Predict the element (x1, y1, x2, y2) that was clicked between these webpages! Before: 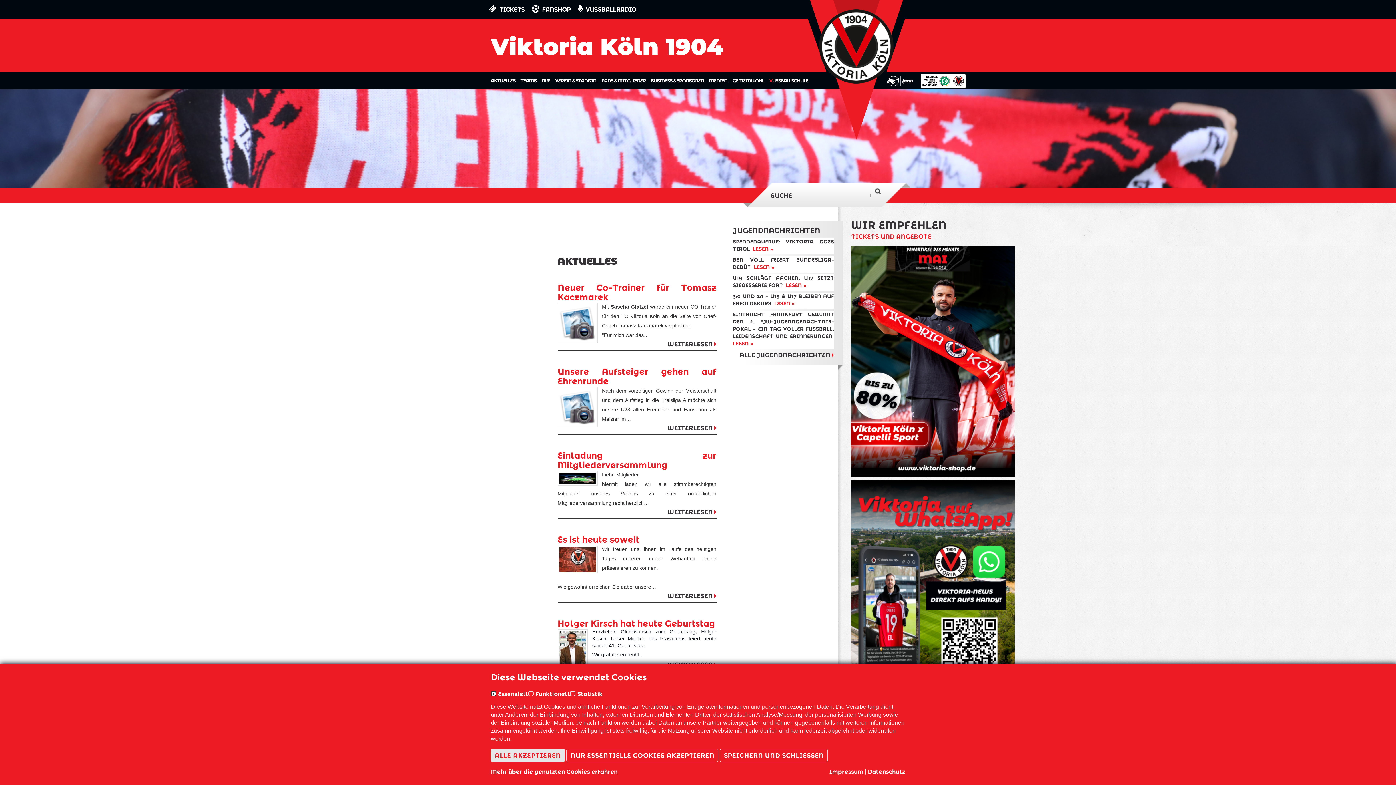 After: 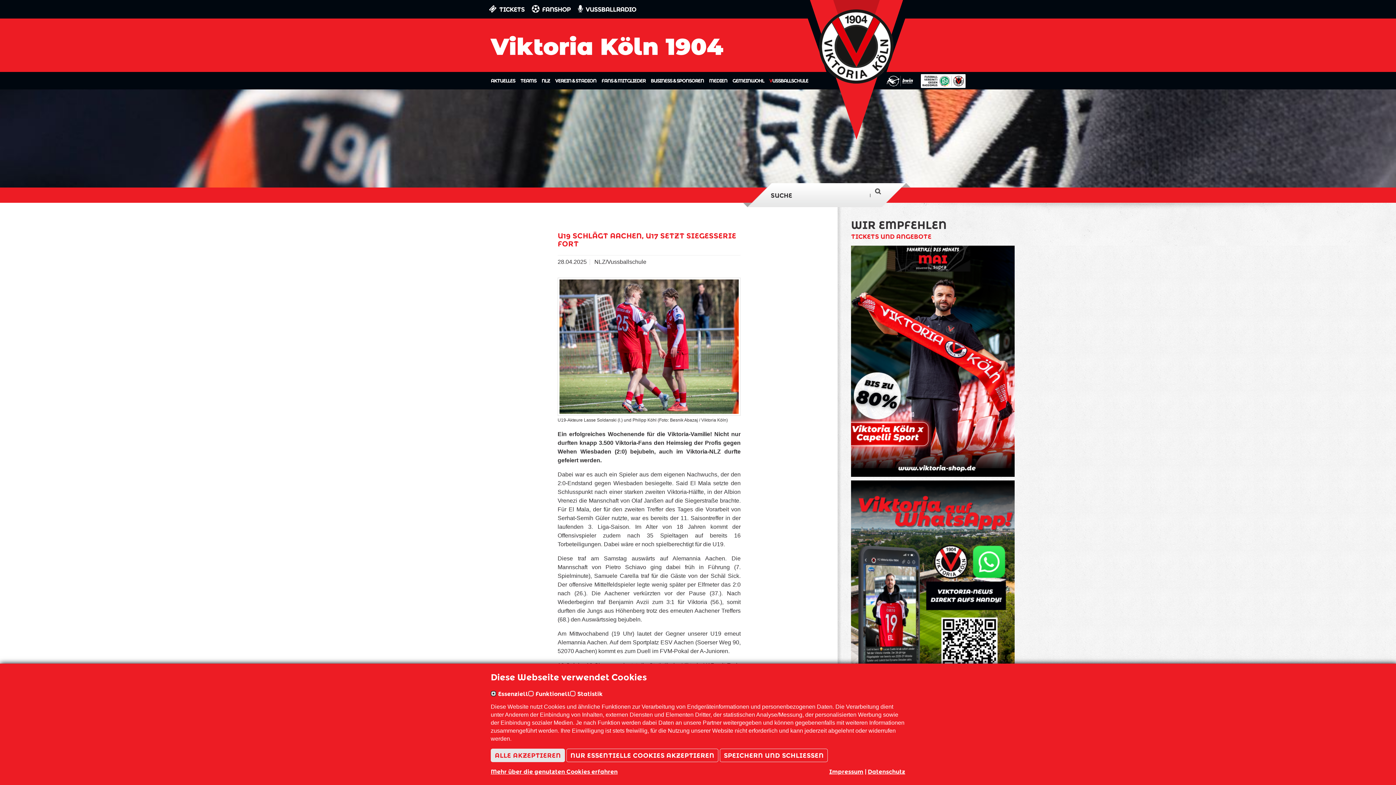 Action: bbox: (732, 275, 834, 288) label: U19 SCHLÄGT AACHEN, U17 SETZT SIEGESSERIE FORT  LESEN »